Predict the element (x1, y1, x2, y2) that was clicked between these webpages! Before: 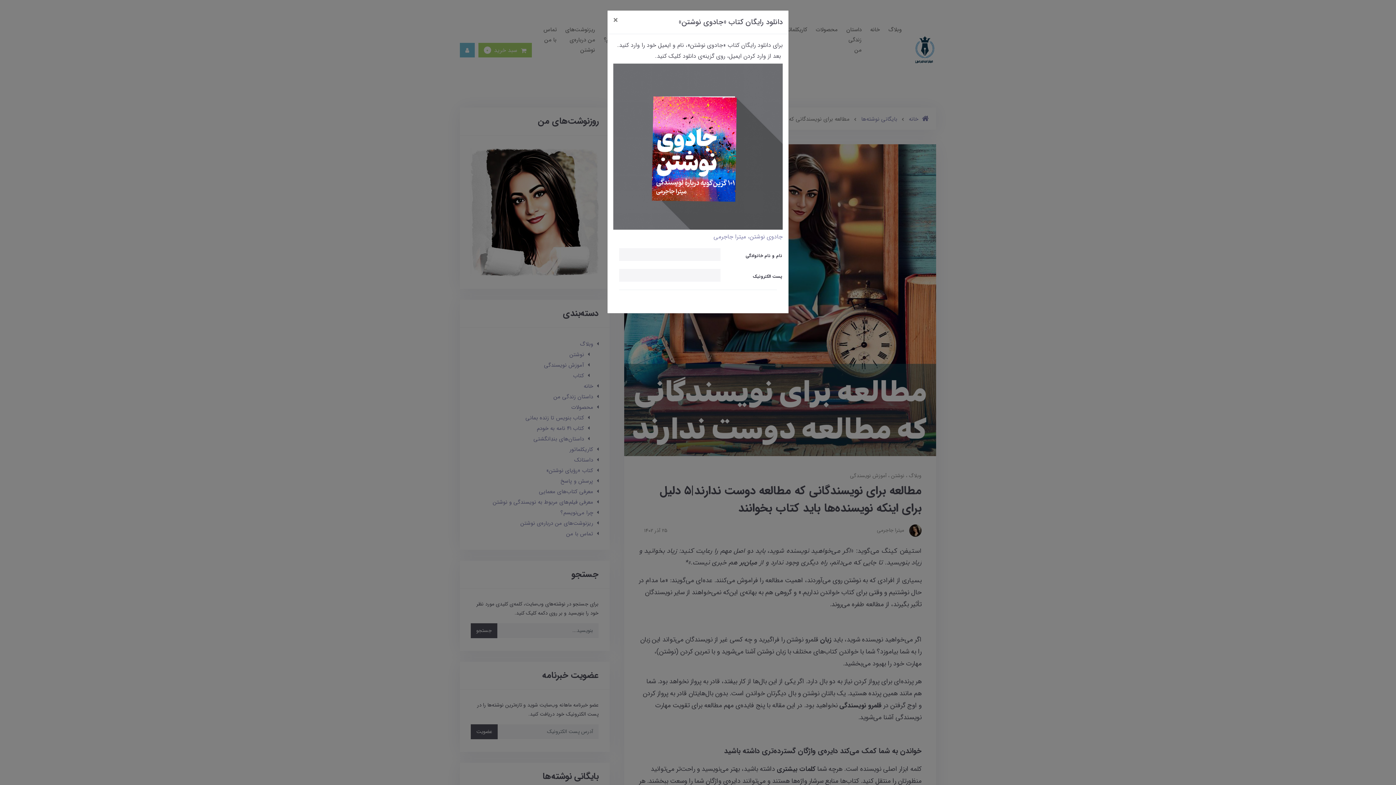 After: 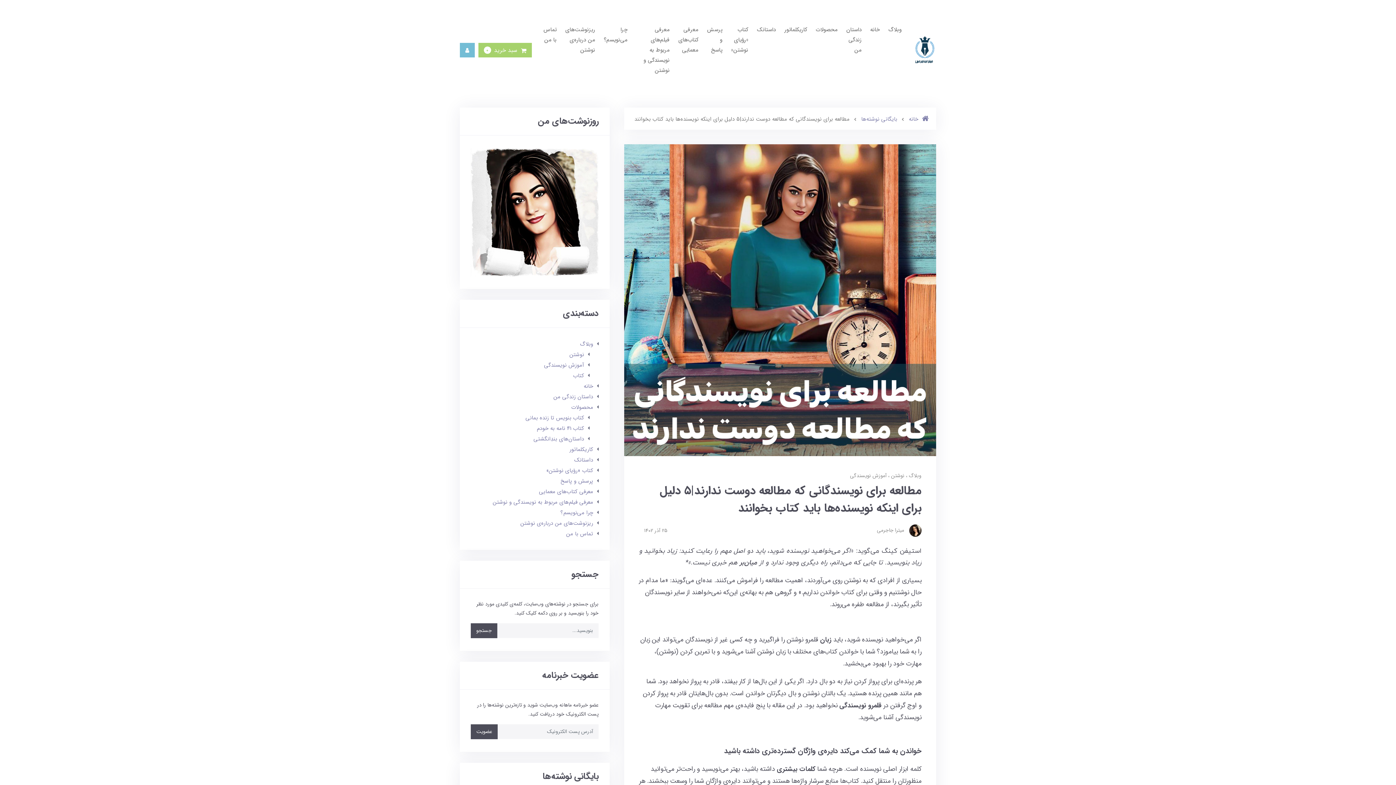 Action: label: Close bbox: (607, -7, 624, 12)